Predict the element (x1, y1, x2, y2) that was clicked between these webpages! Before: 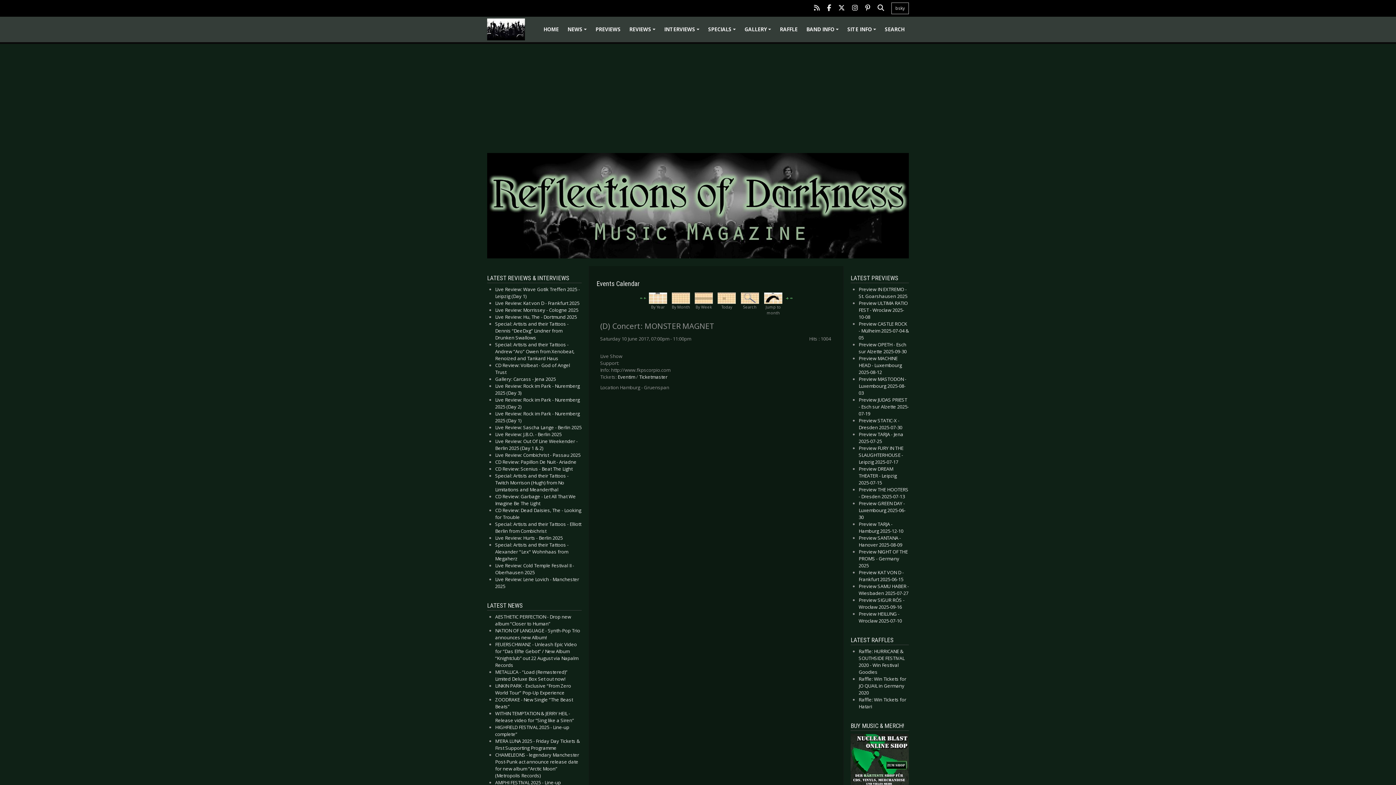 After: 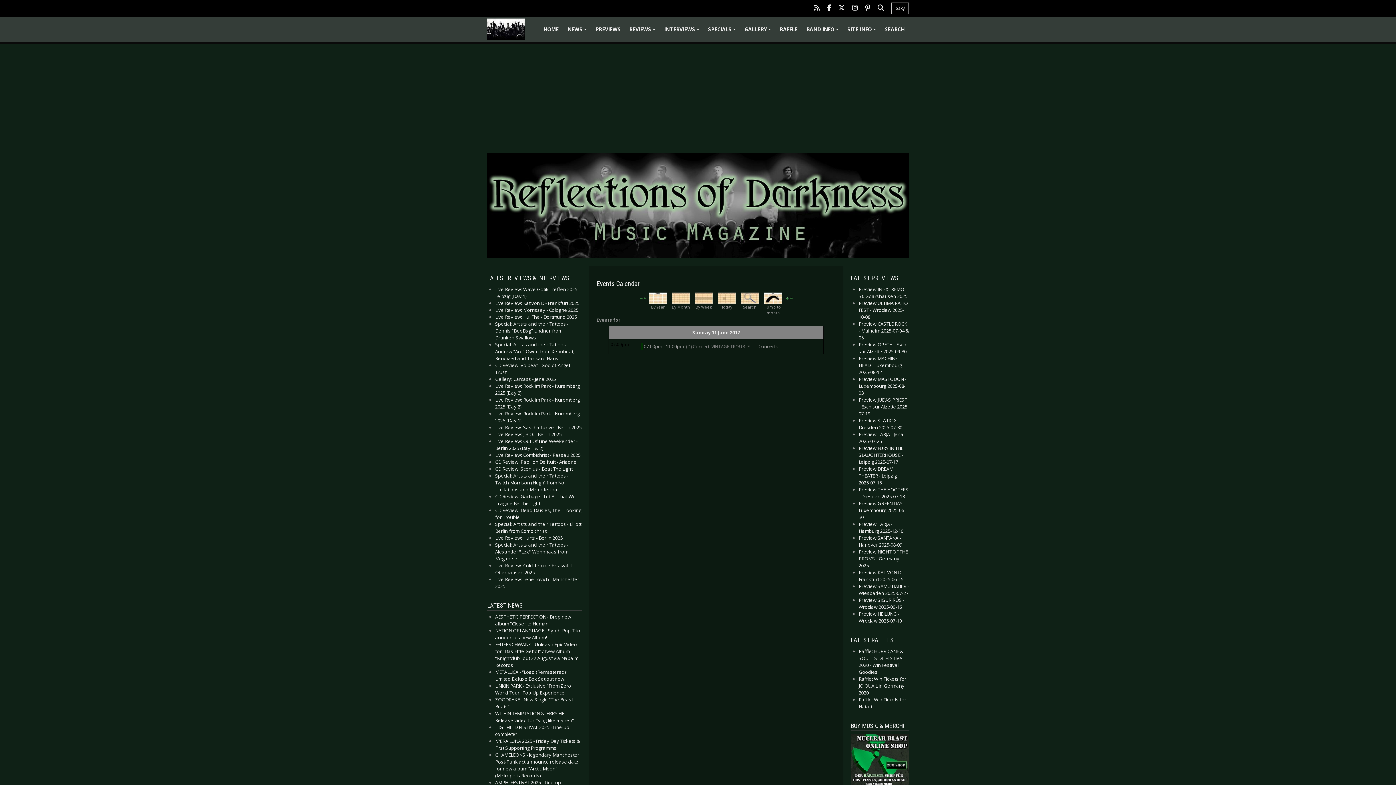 Action: bbox: (785, 294, 788, 301)